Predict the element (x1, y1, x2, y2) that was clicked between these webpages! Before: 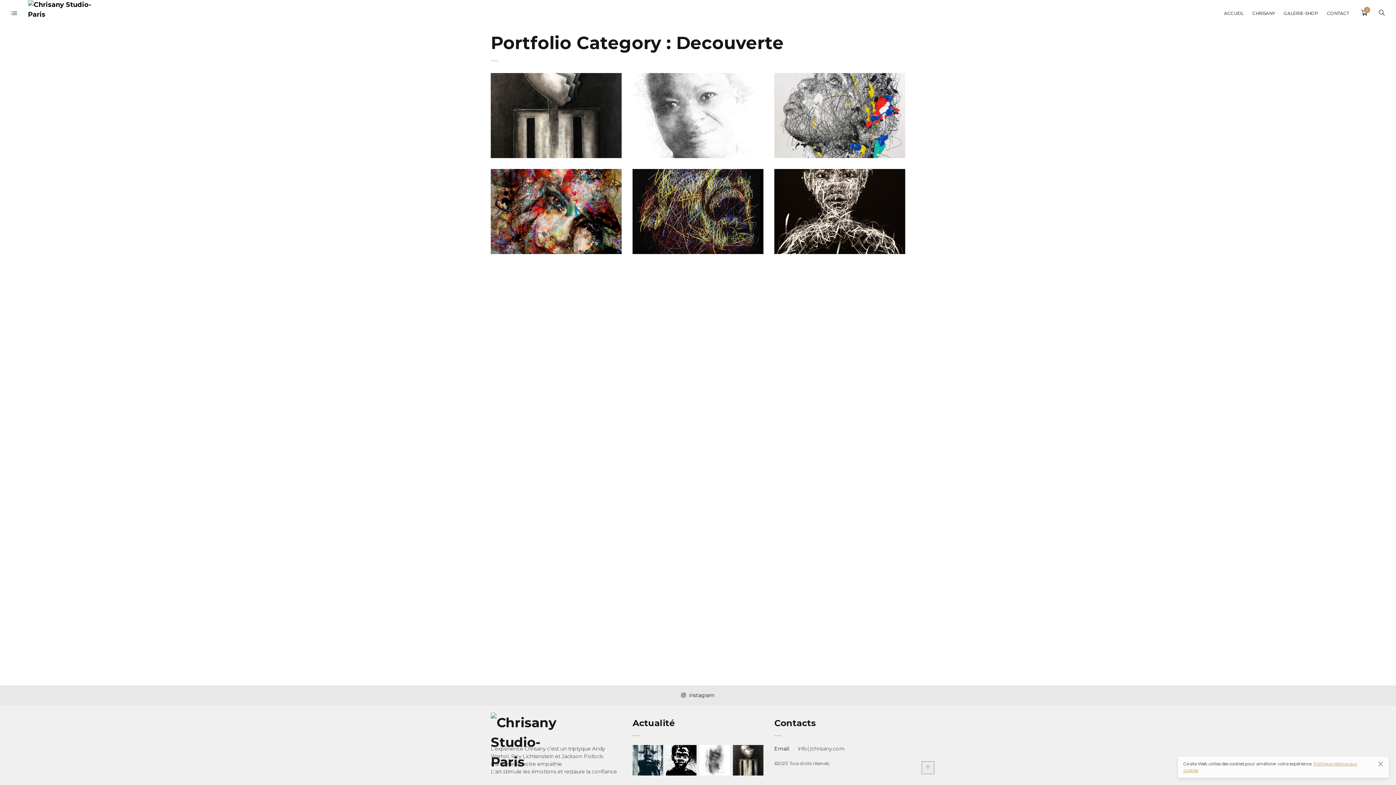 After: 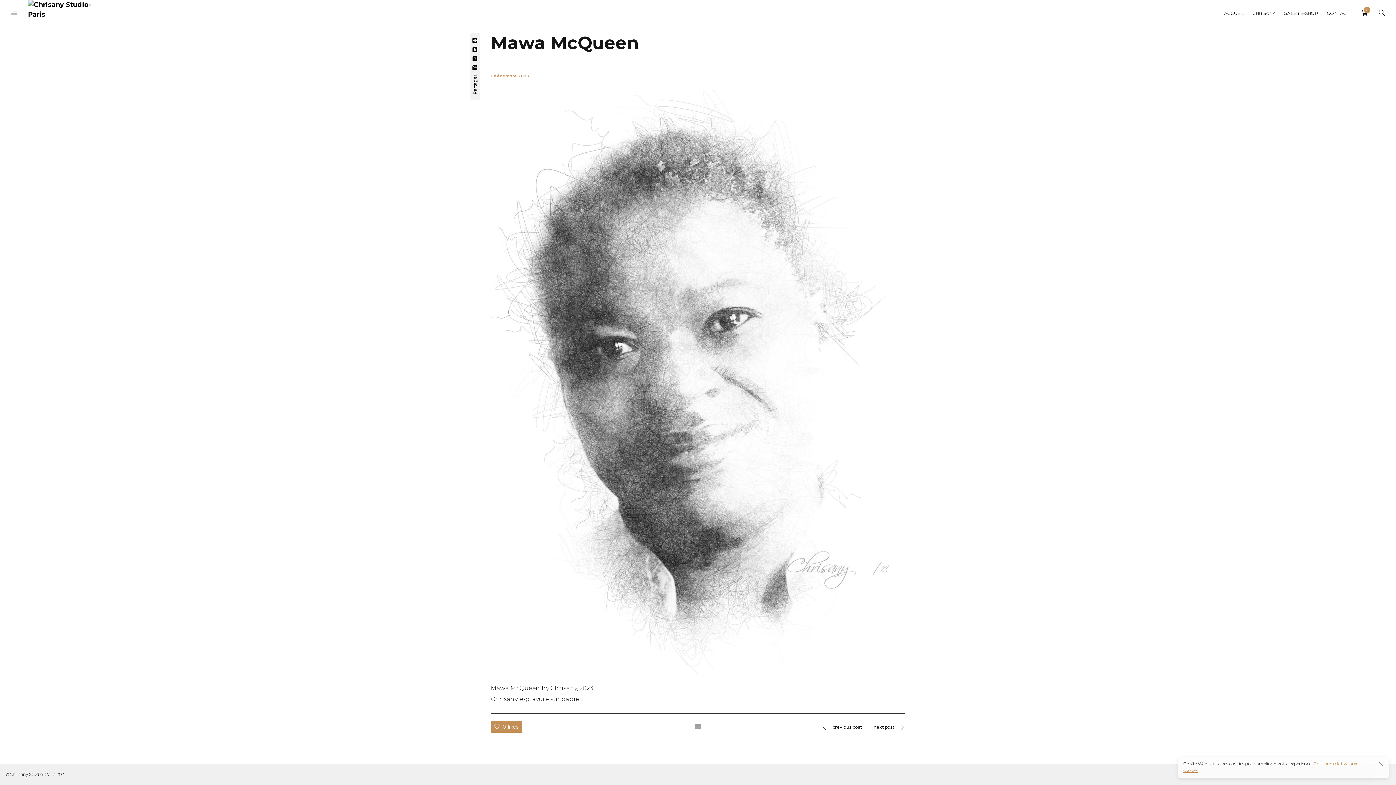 Action: bbox: (632, 73, 763, 158)